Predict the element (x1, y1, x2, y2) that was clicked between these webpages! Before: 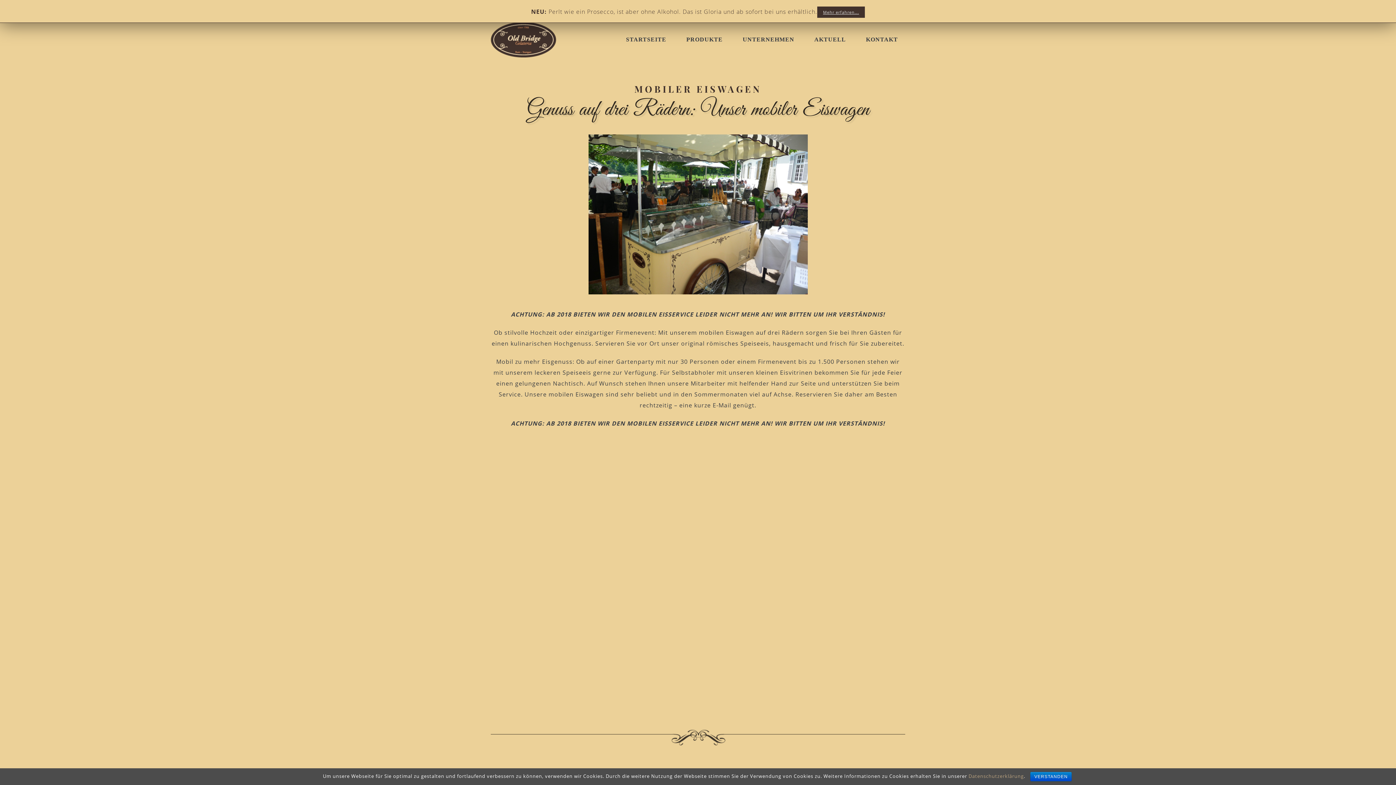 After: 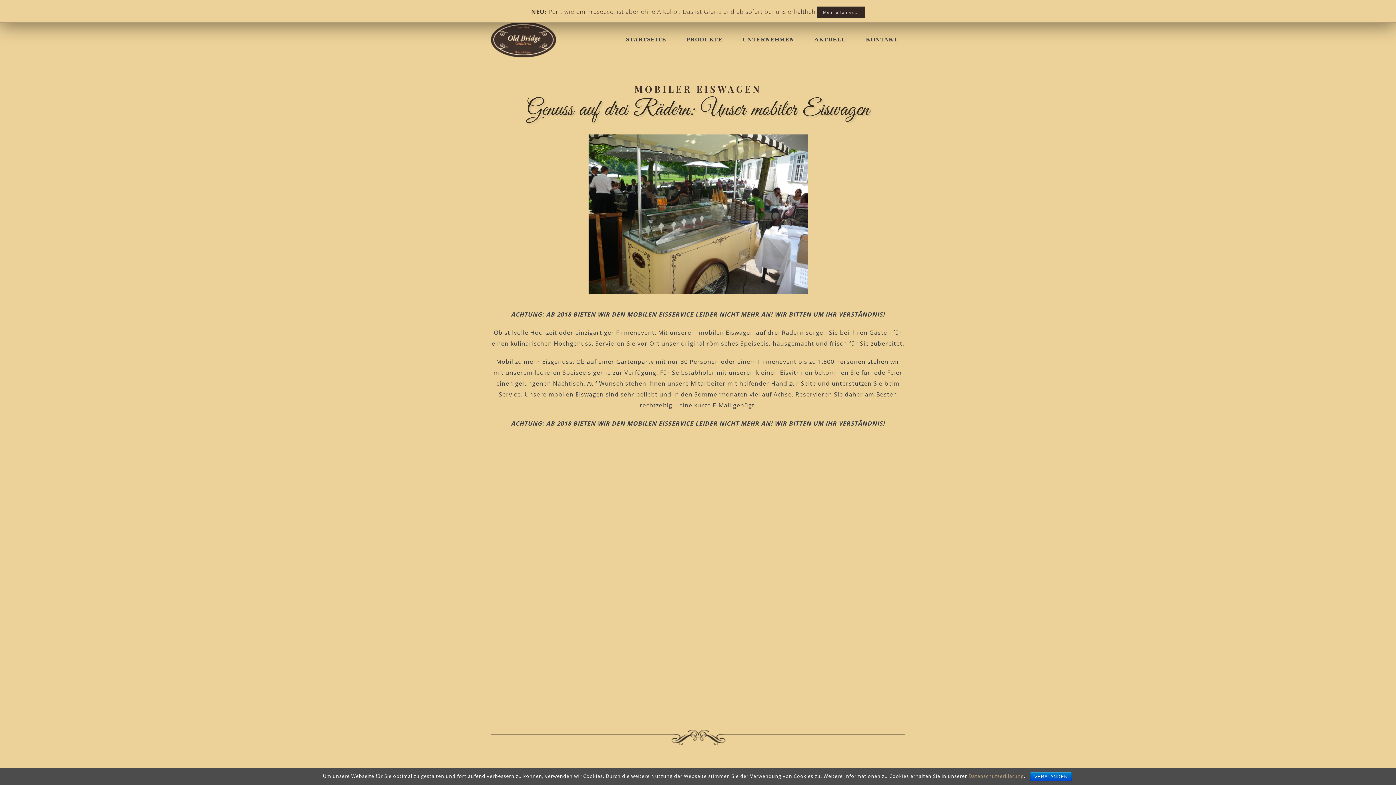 Action: bbox: (817, 6, 865, 17) label: Mehr erfahren...